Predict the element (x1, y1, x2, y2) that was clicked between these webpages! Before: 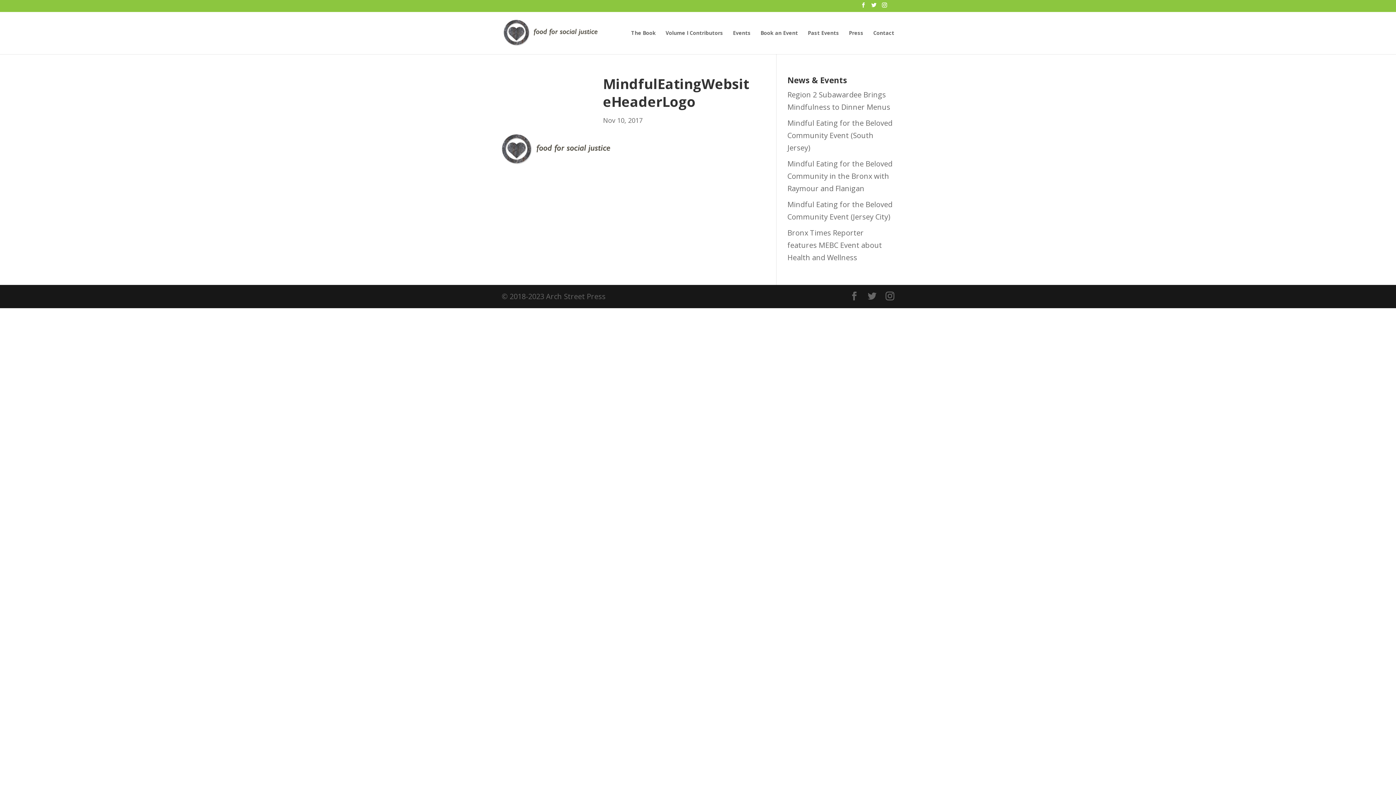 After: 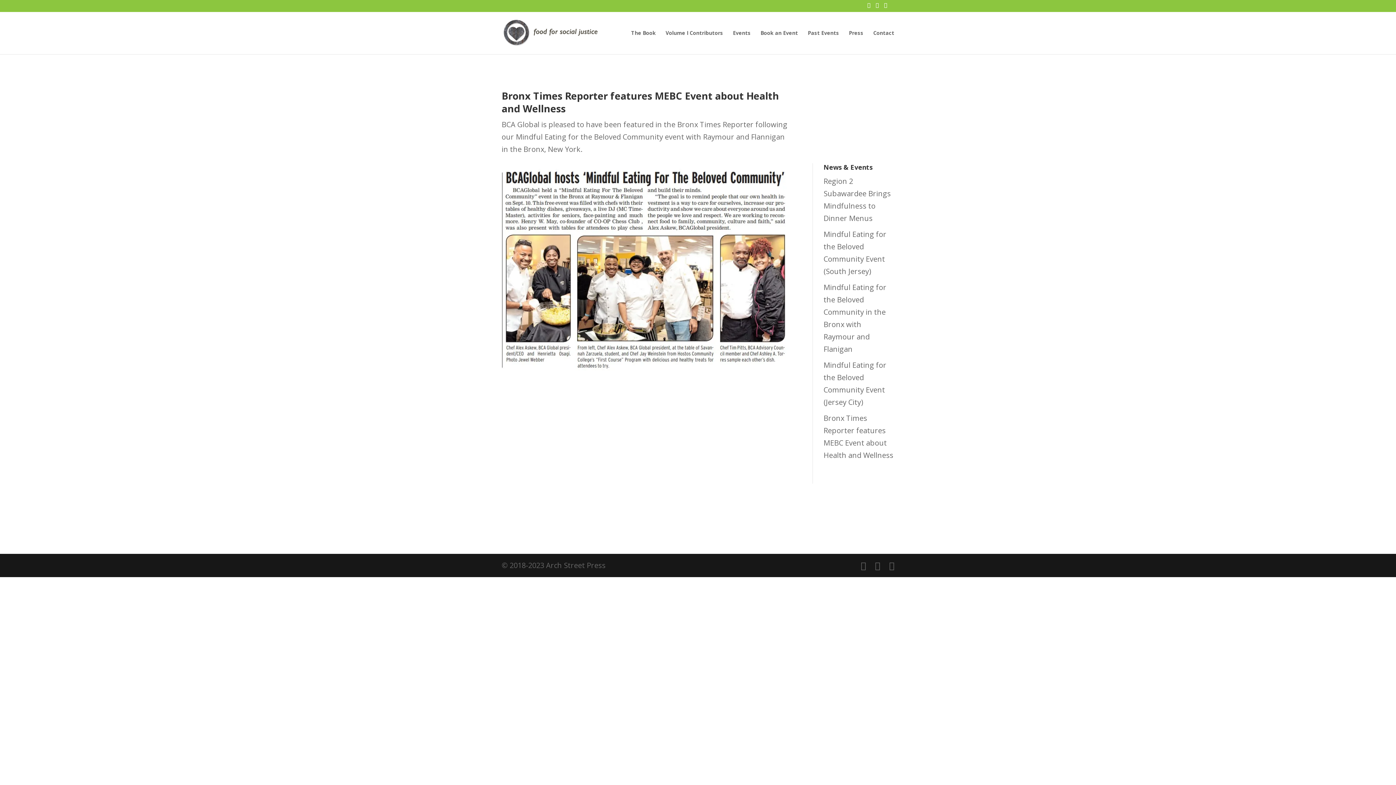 Action: label: Bronx Times Reporter features MEBC Event about Health and Wellness bbox: (787, 228, 882, 262)